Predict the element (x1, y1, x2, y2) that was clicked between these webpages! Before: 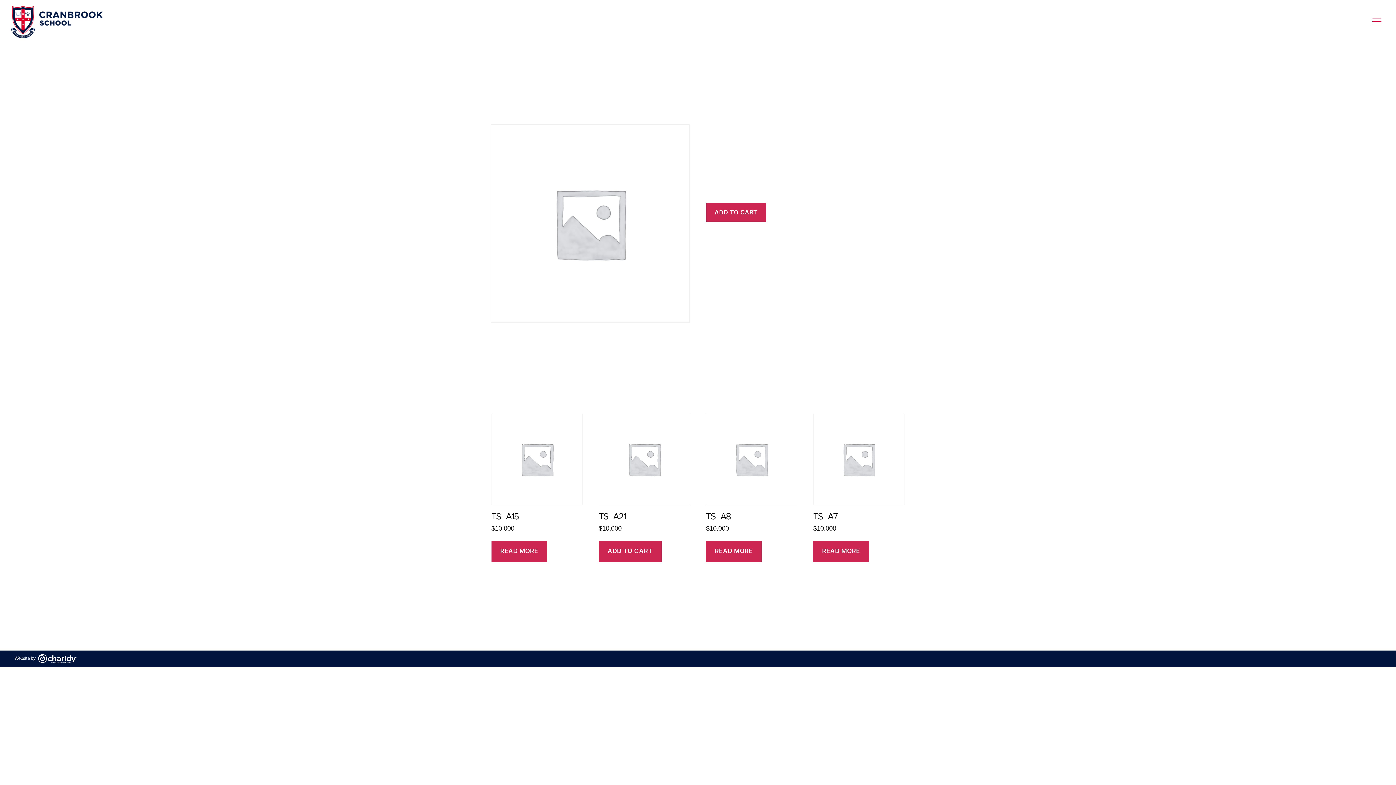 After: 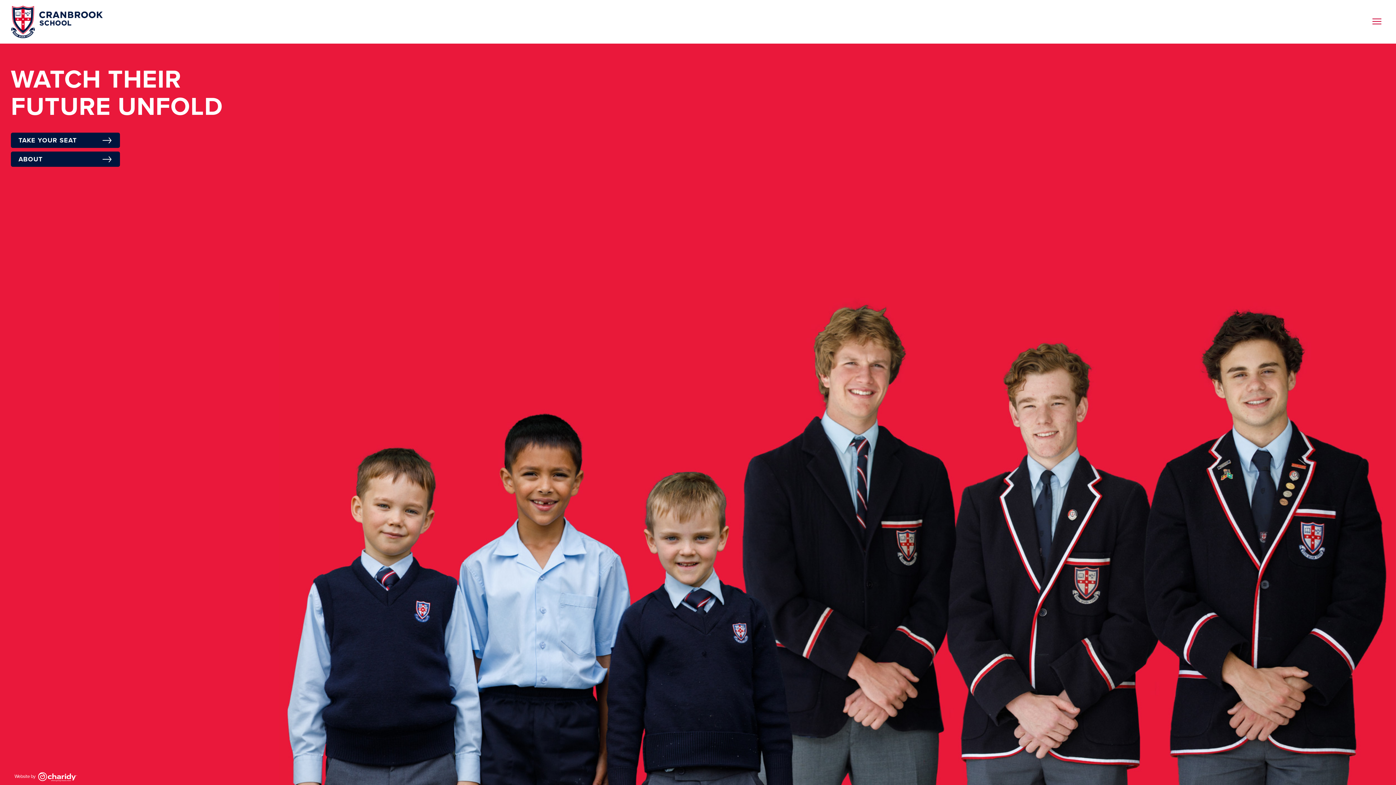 Action: bbox: (706, 203, 766, 221) label: ADD TO CART